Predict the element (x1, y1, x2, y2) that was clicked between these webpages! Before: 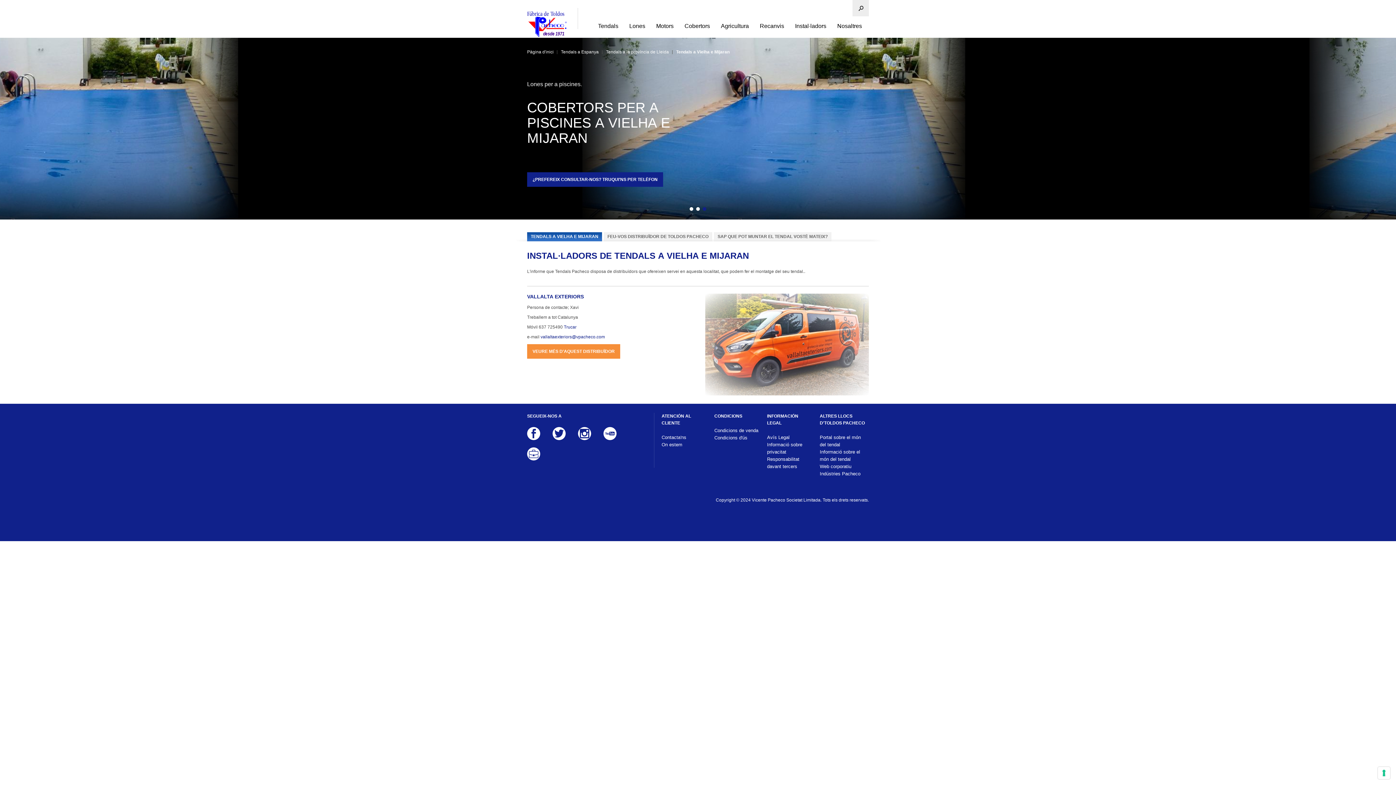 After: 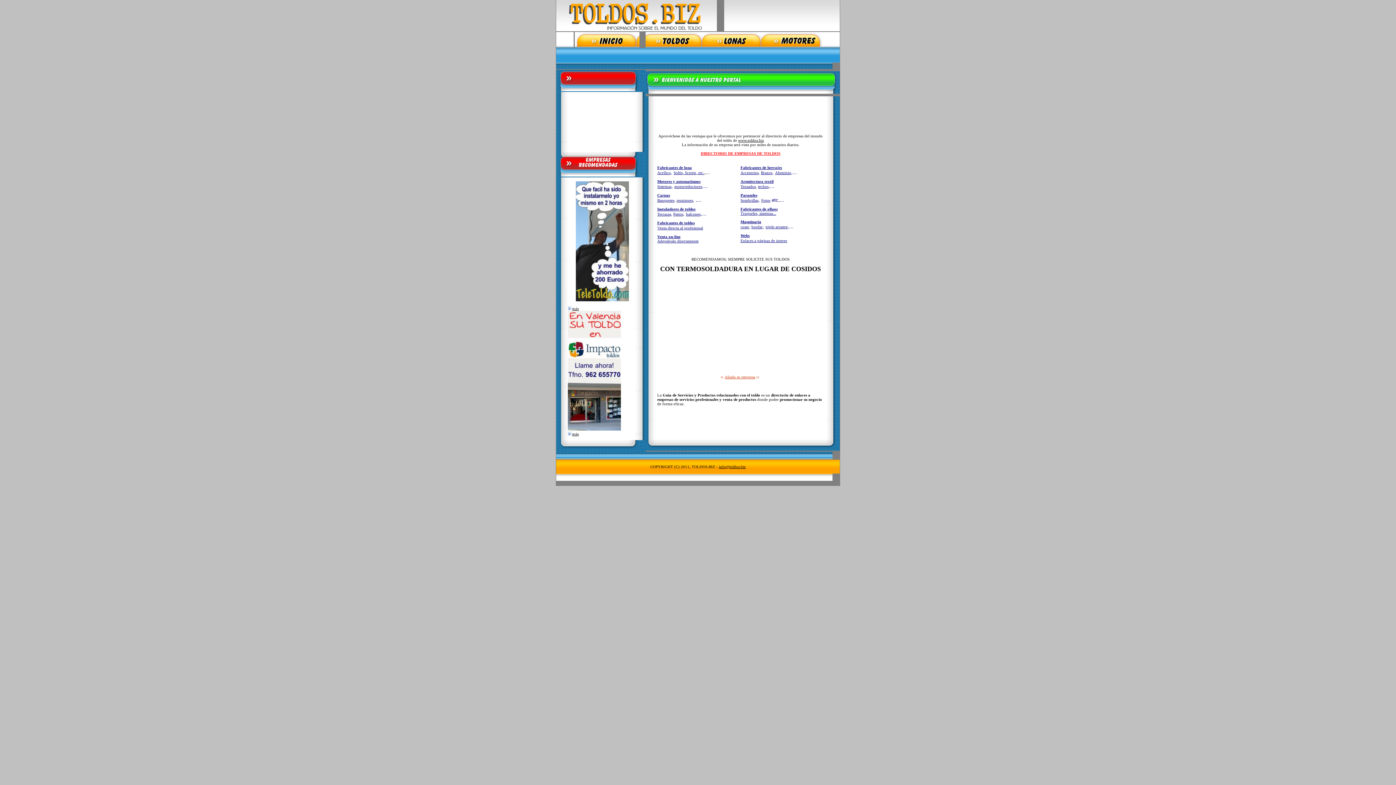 Action: bbox: (820, 448, 865, 463) label: Informació sobre el món del tendal